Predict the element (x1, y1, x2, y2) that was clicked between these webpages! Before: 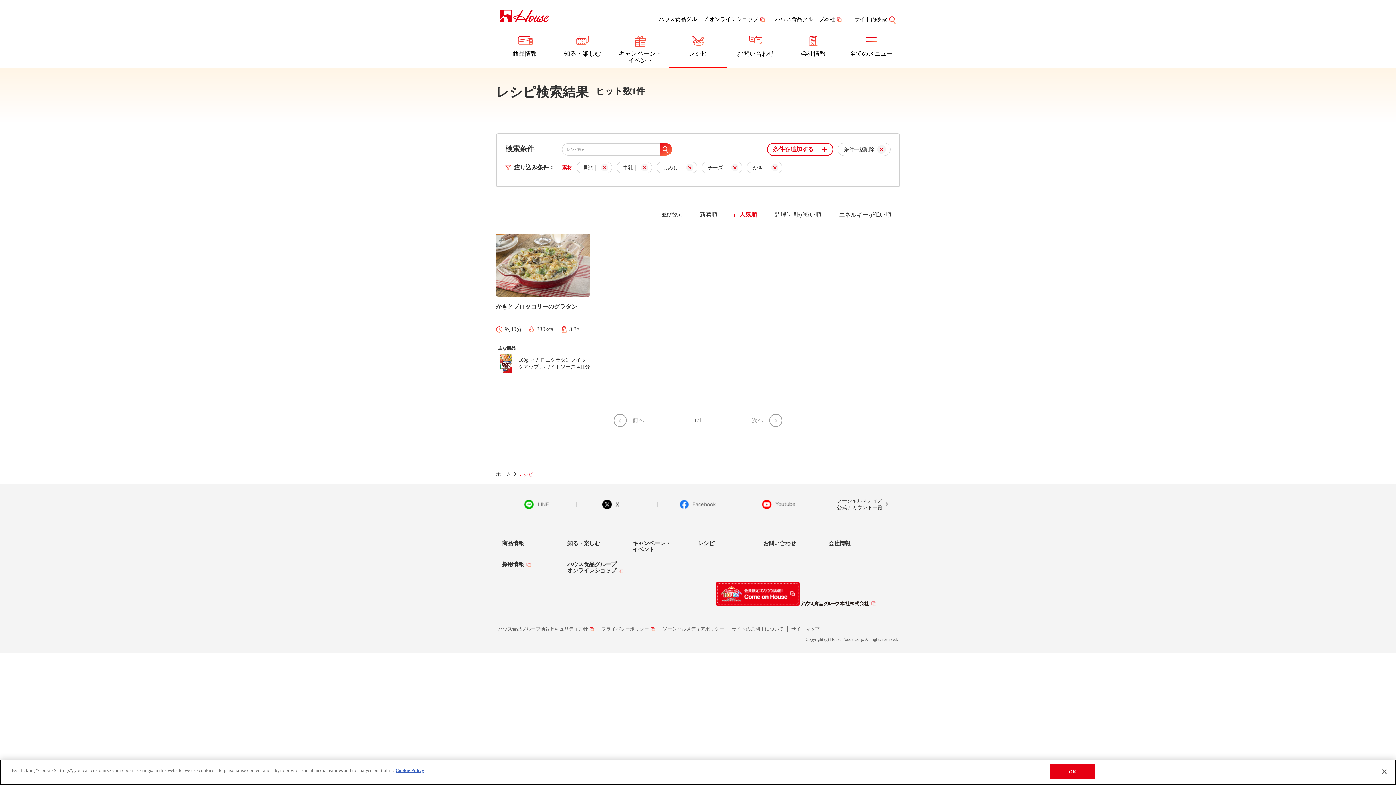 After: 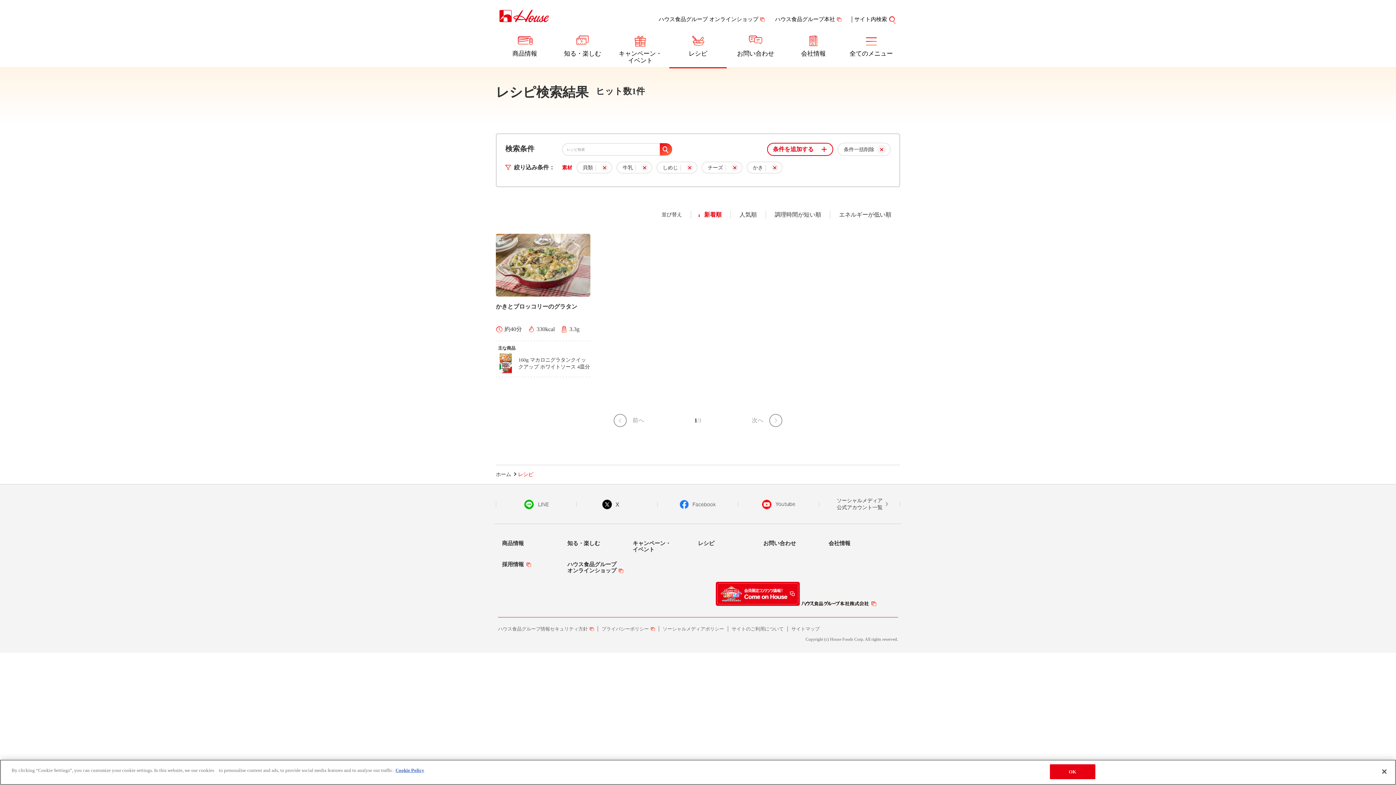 Action: label: 新着順 bbox: (700, 211, 717, 217)